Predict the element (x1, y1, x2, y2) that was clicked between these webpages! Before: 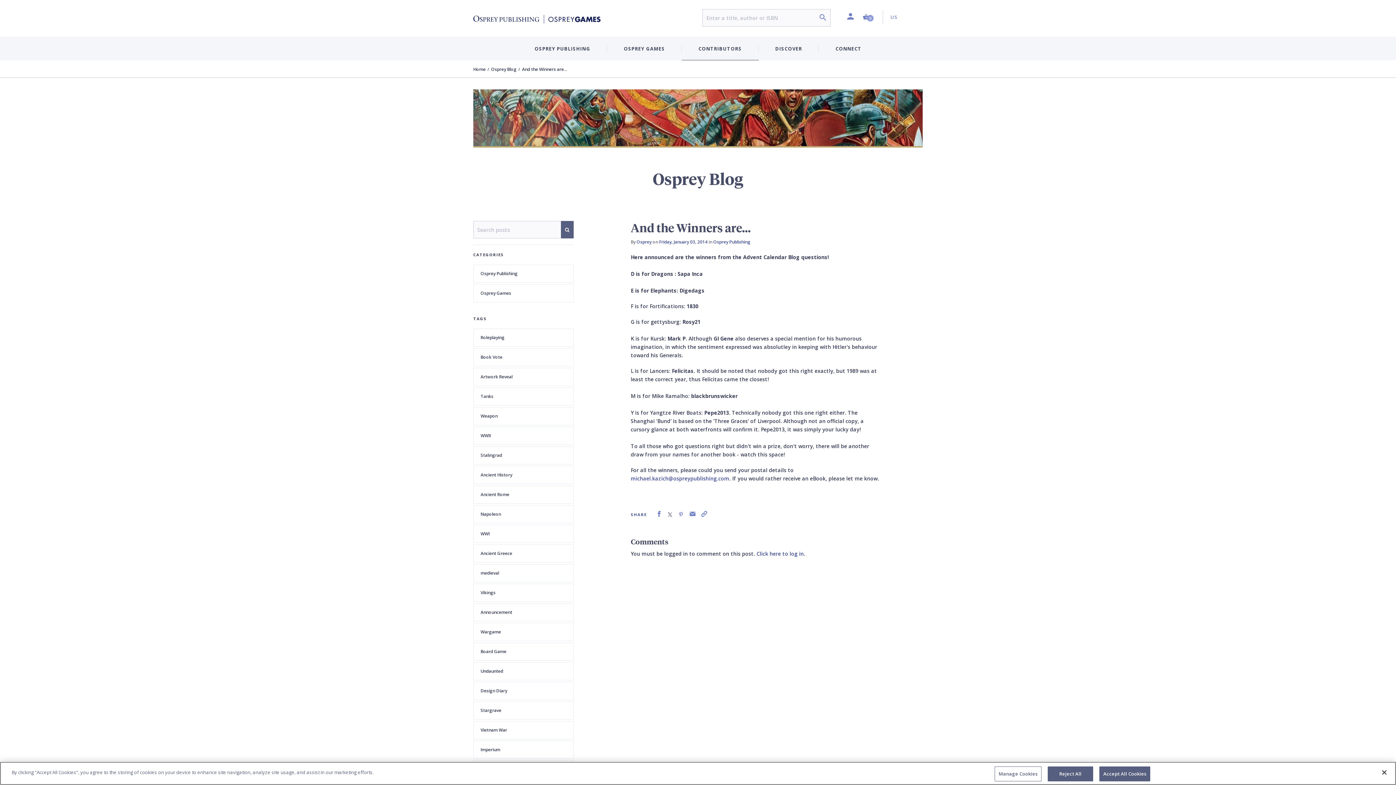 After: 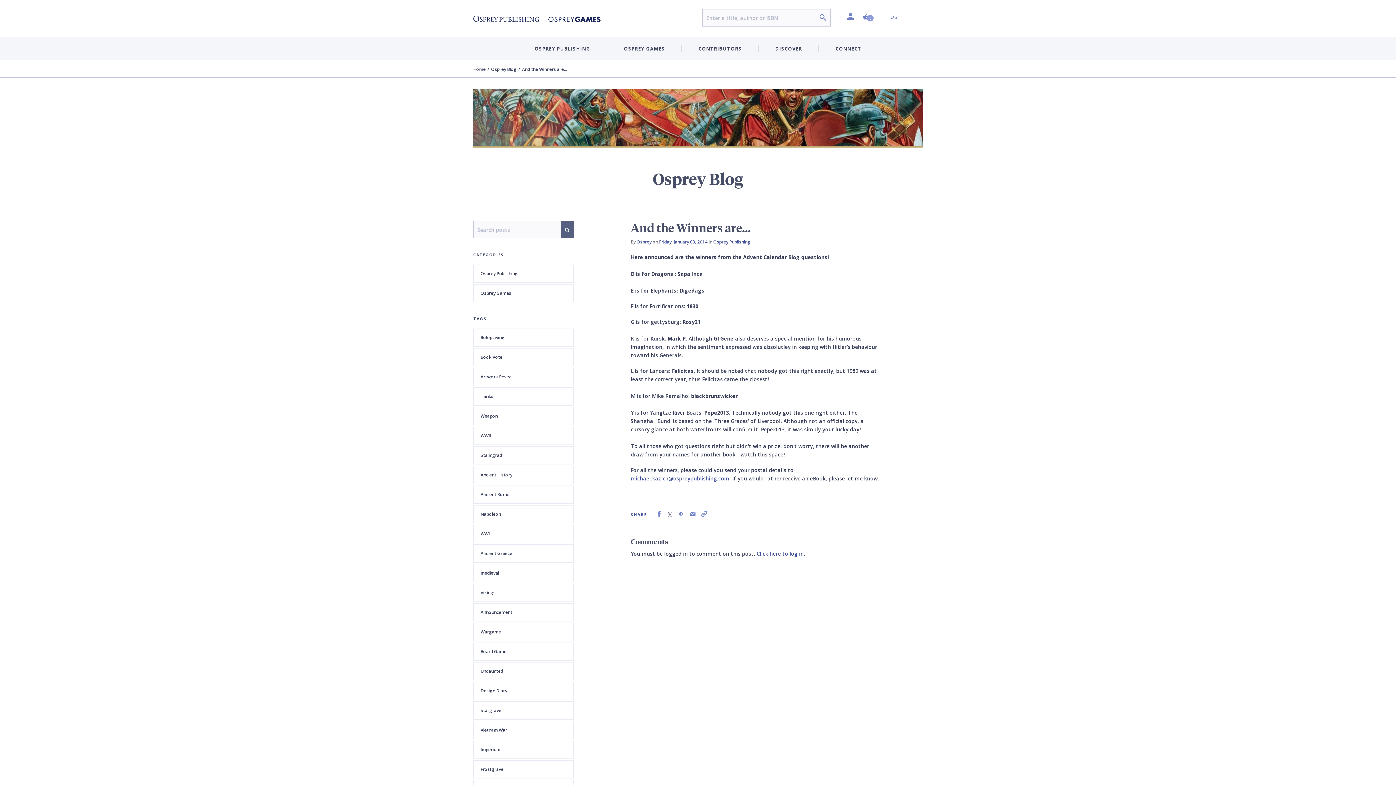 Action: bbox: (1048, 766, 1093, 781) label: Reject All